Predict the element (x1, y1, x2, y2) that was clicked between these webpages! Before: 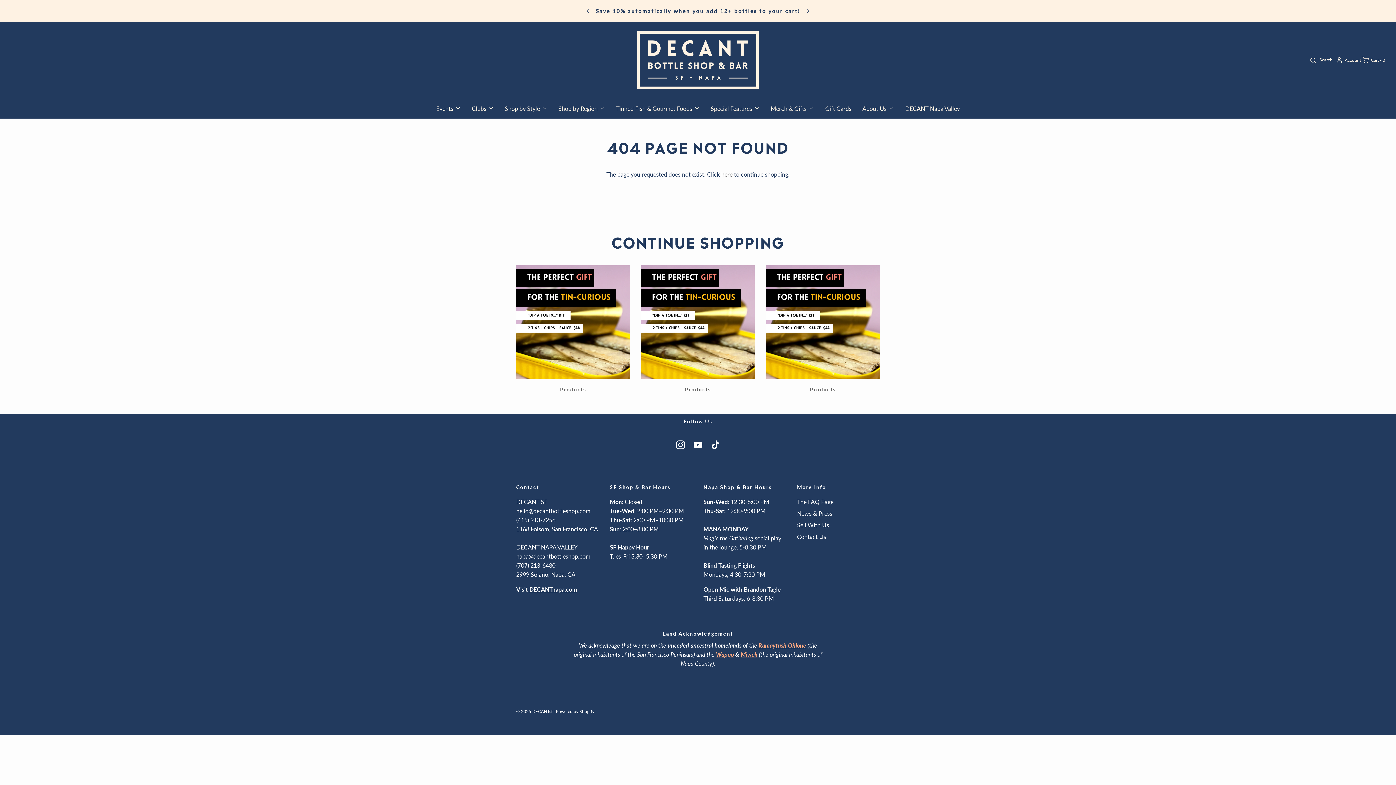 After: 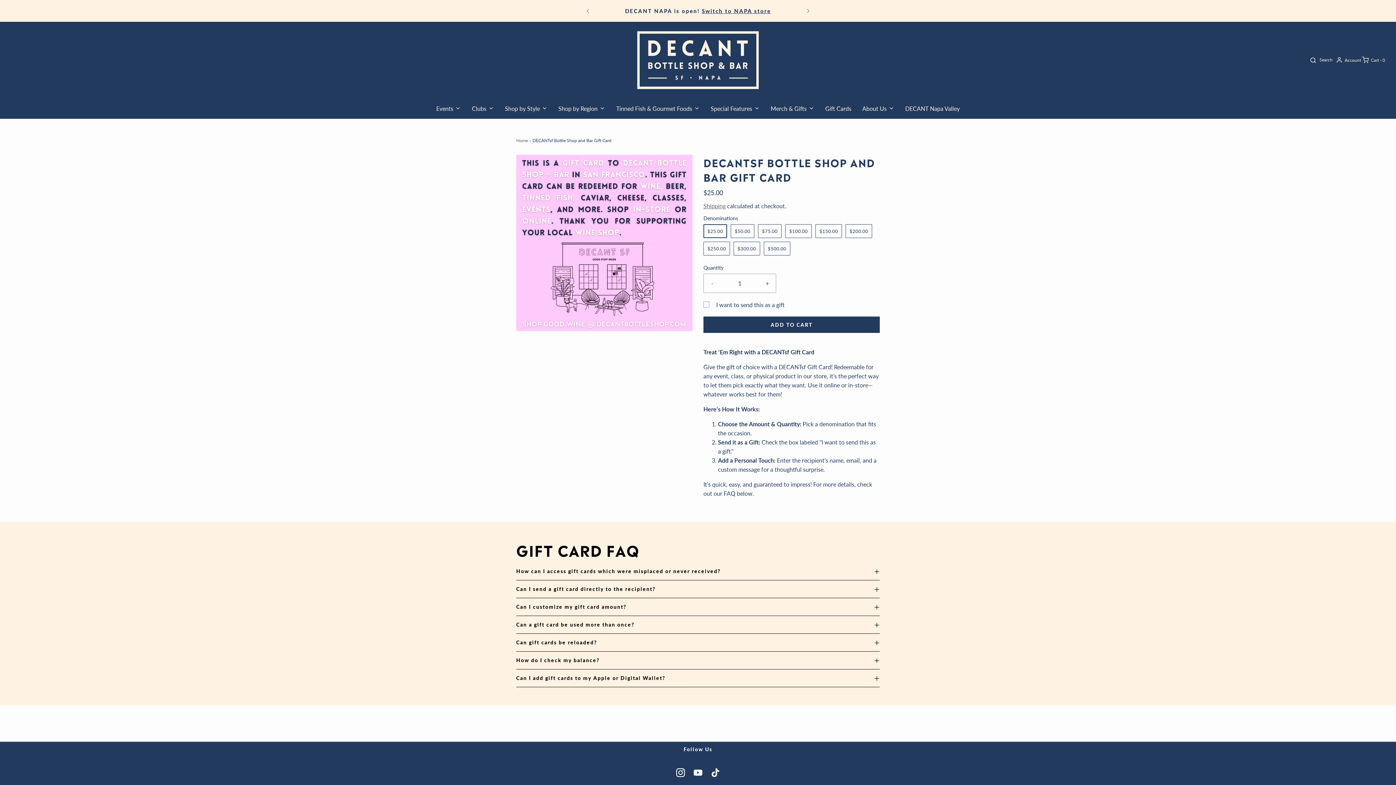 Action: bbox: (825, 103, 851, 113) label: Gift Cards